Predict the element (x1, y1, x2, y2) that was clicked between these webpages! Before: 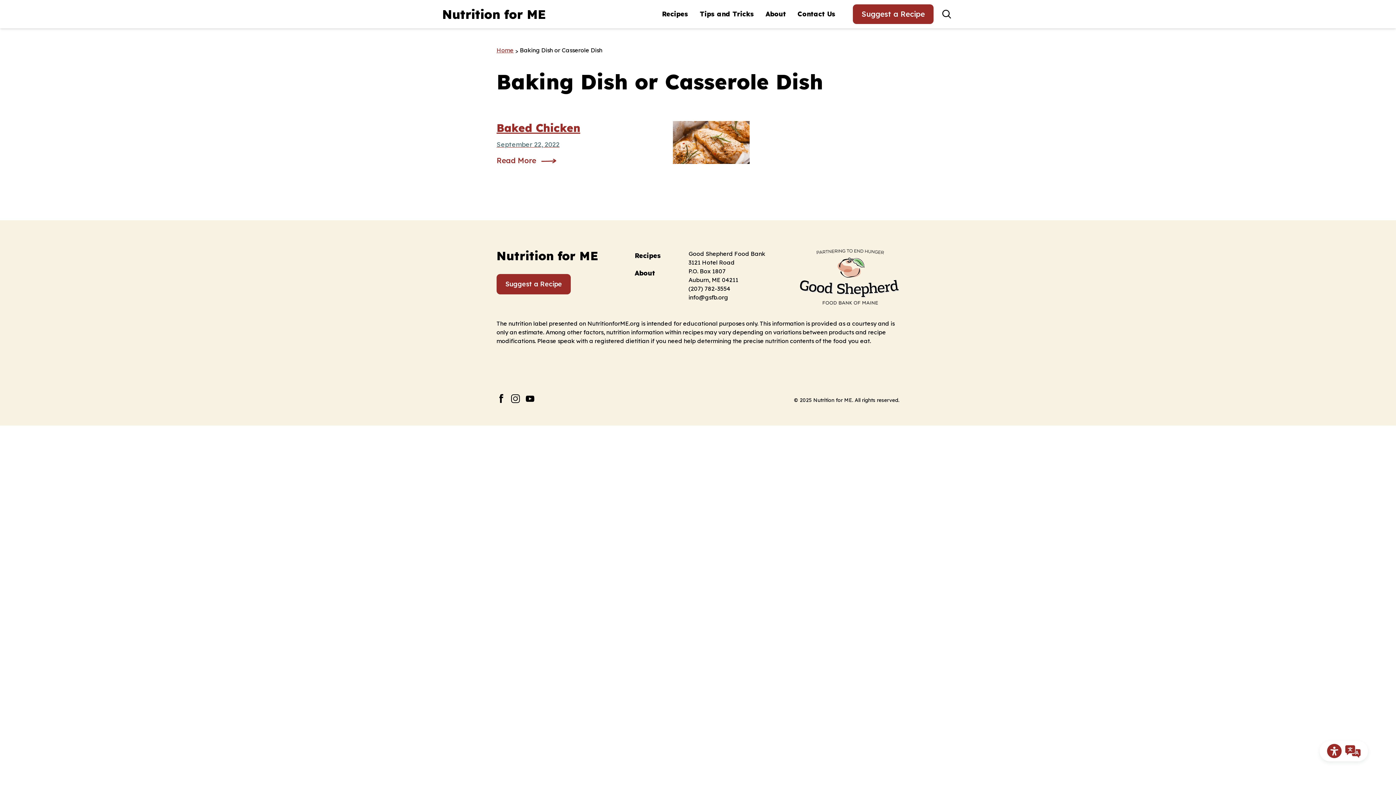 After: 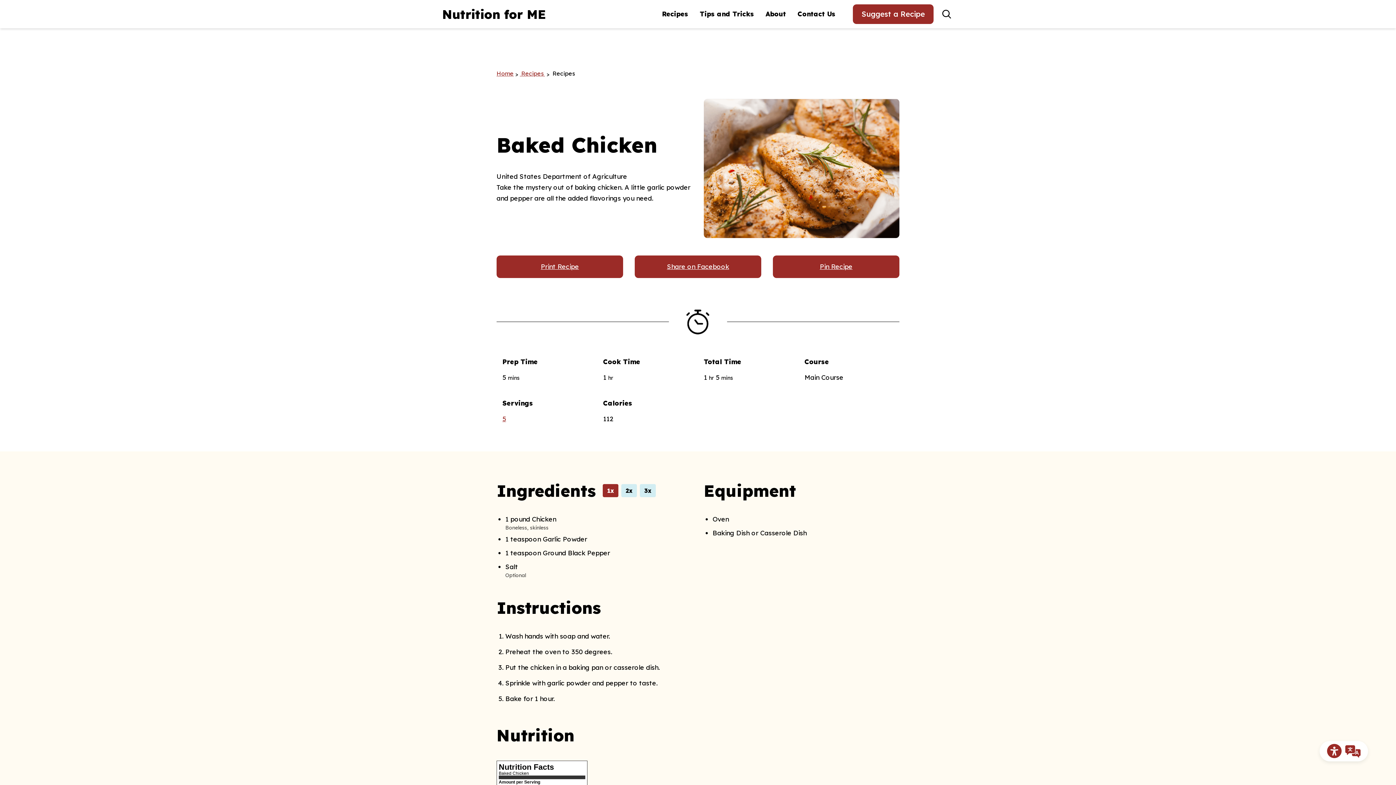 Action: label: Baked Chicken
September 22, 2022
Read More  bbox: (496, 121, 749, 166)